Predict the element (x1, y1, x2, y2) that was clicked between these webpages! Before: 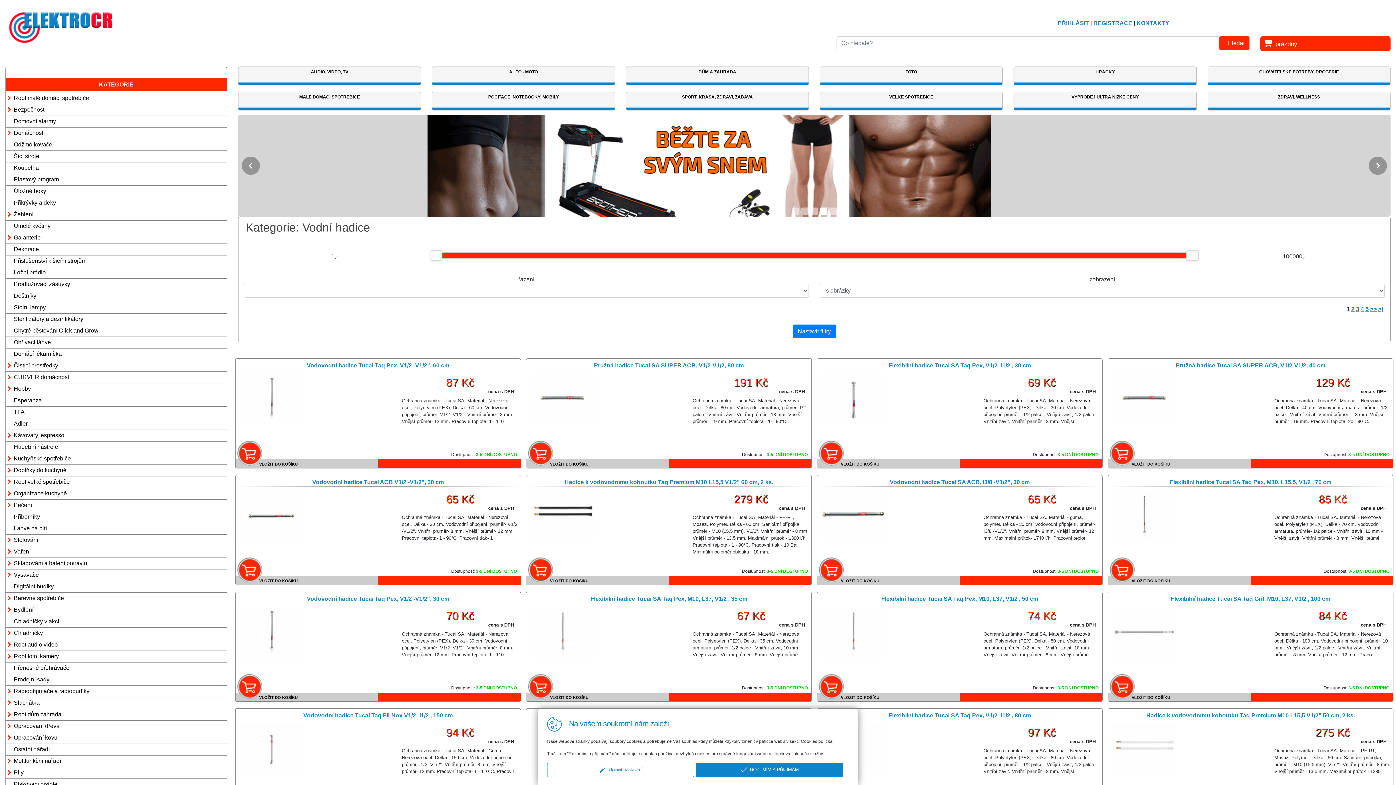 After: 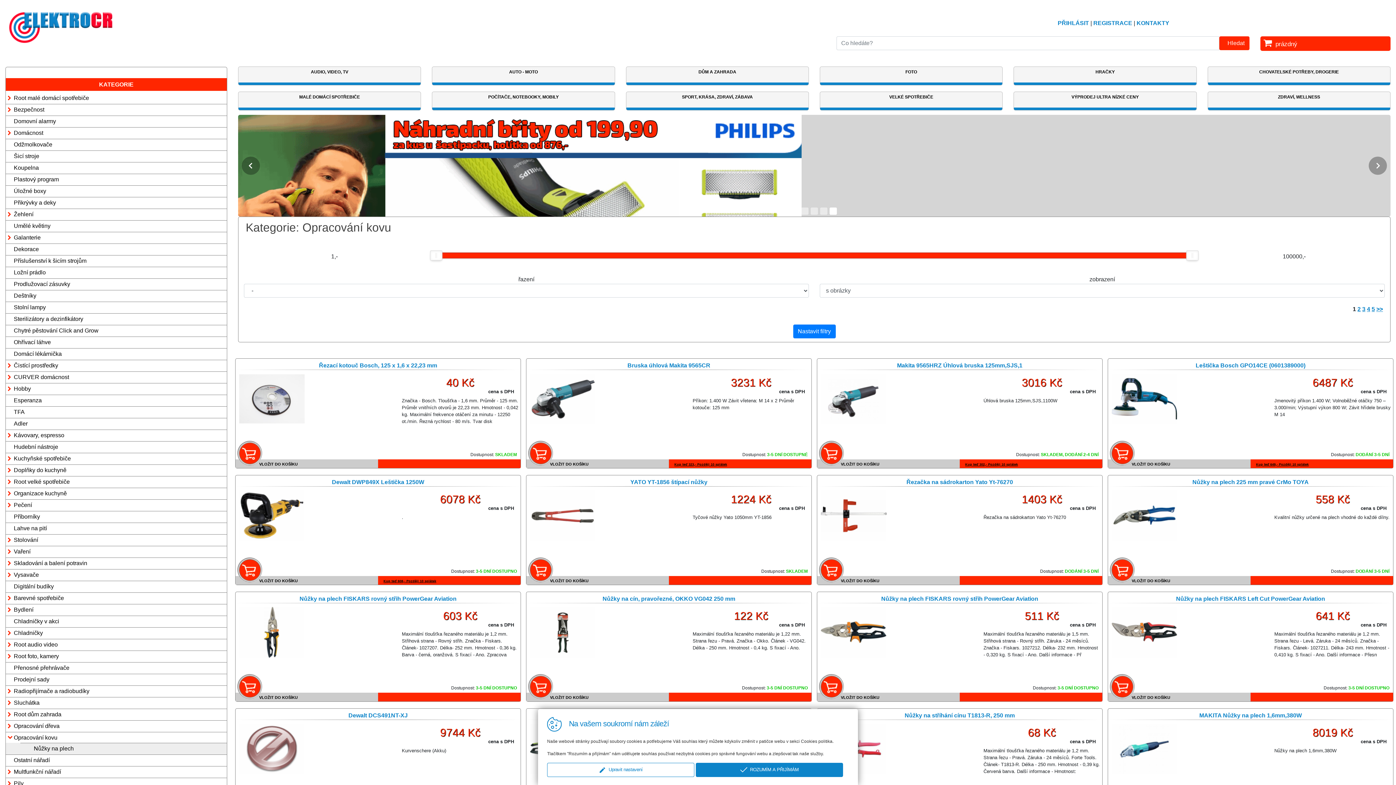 Action: bbox: (13, 734, 57, 741) label: Opracování kovu